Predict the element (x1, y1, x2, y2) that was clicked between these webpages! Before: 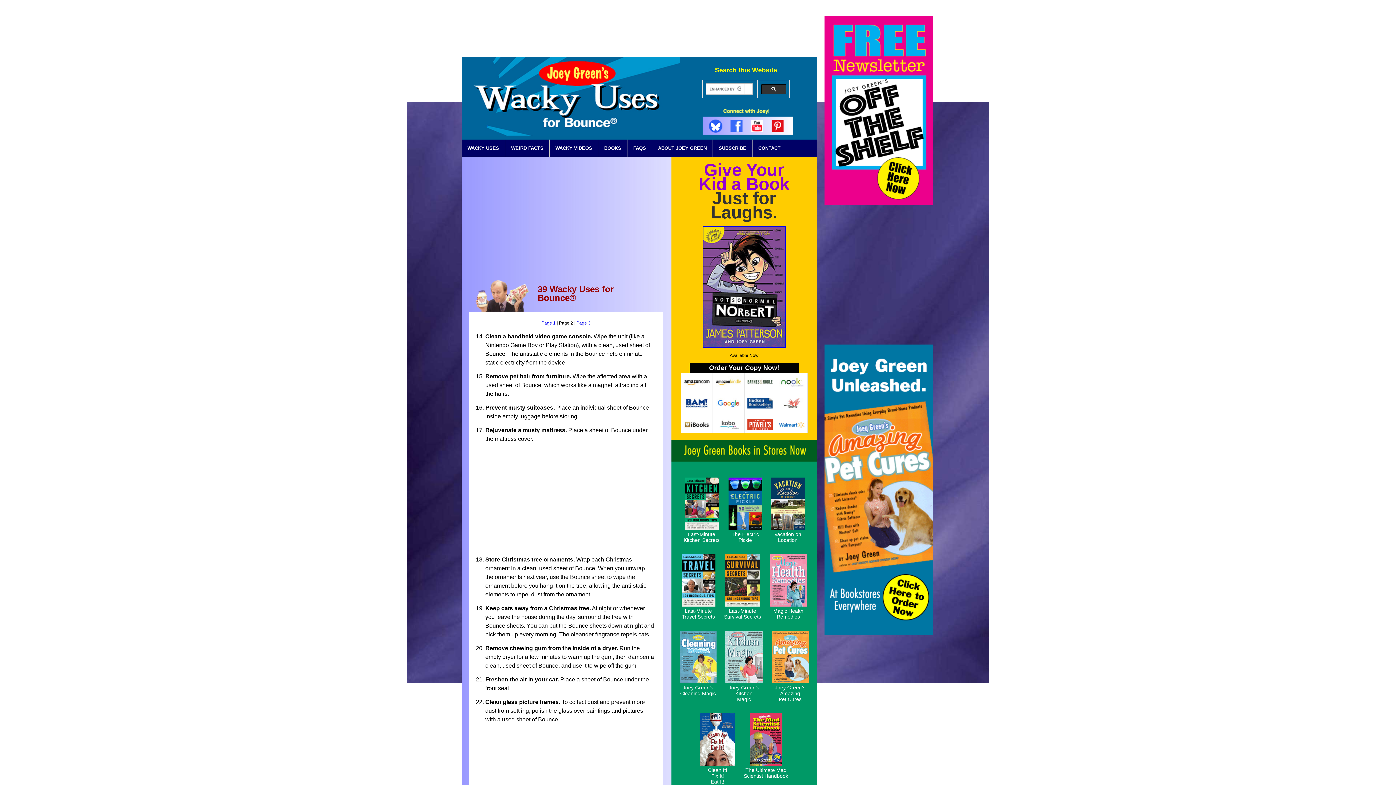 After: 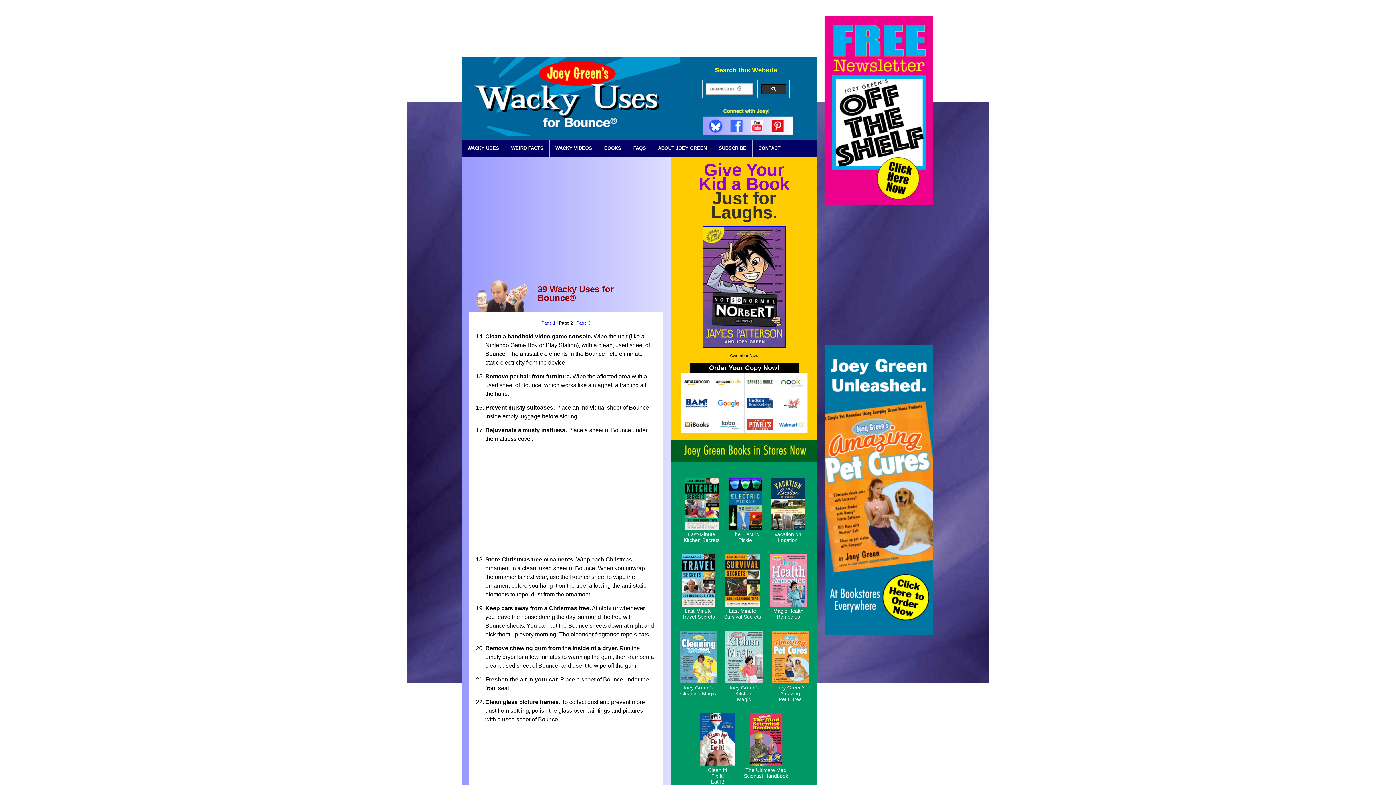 Action: bbox: (684, 377, 709, 382)